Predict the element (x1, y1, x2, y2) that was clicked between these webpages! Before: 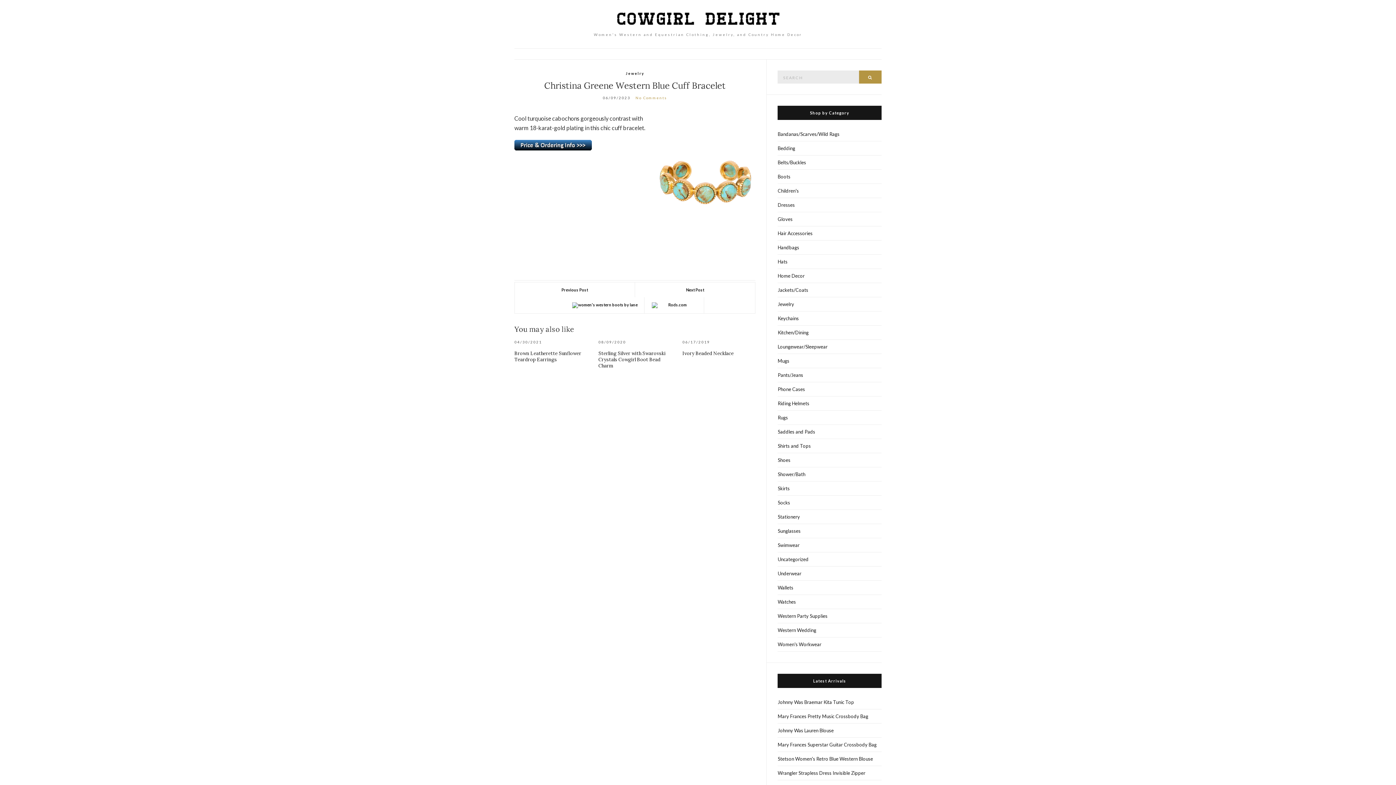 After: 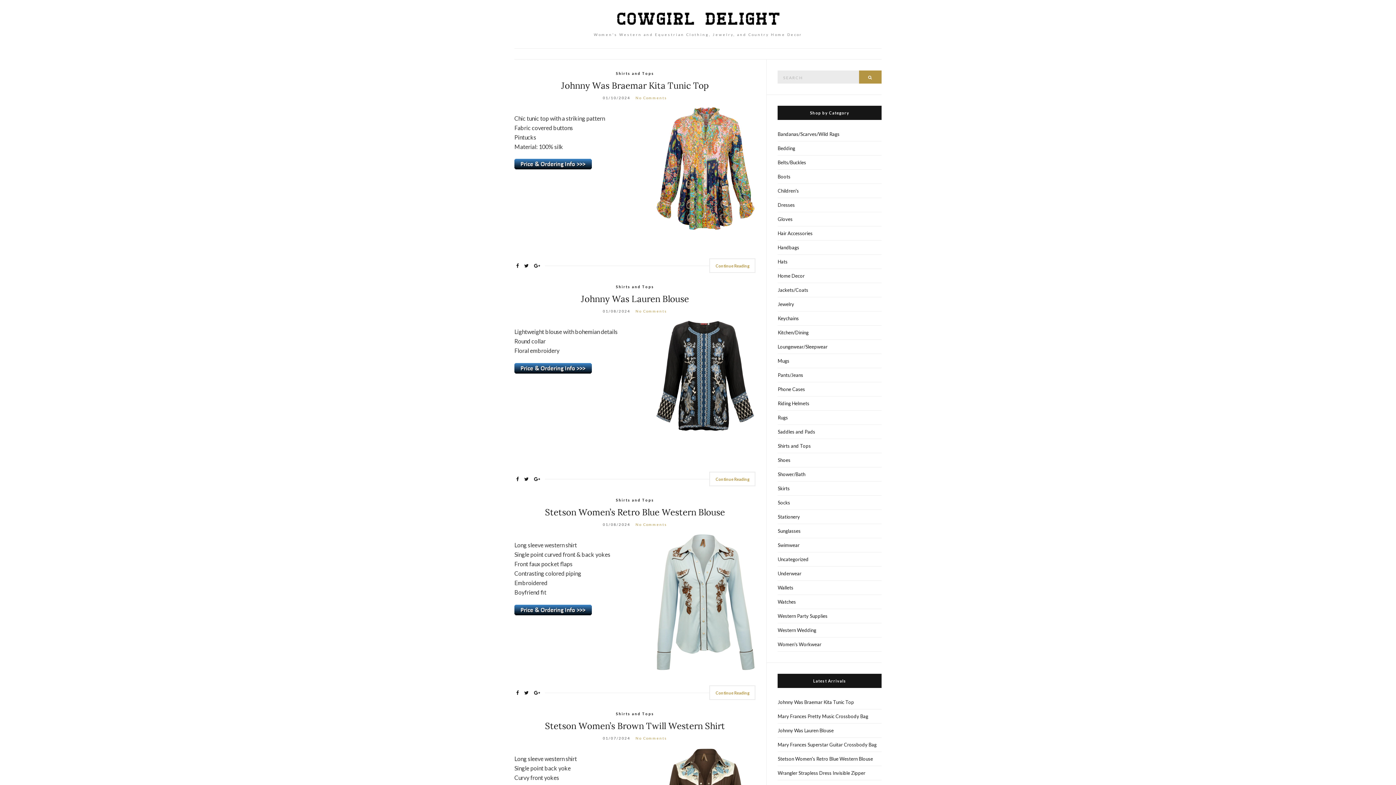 Action: bbox: (777, 439, 881, 453) label: Shirts and Tops